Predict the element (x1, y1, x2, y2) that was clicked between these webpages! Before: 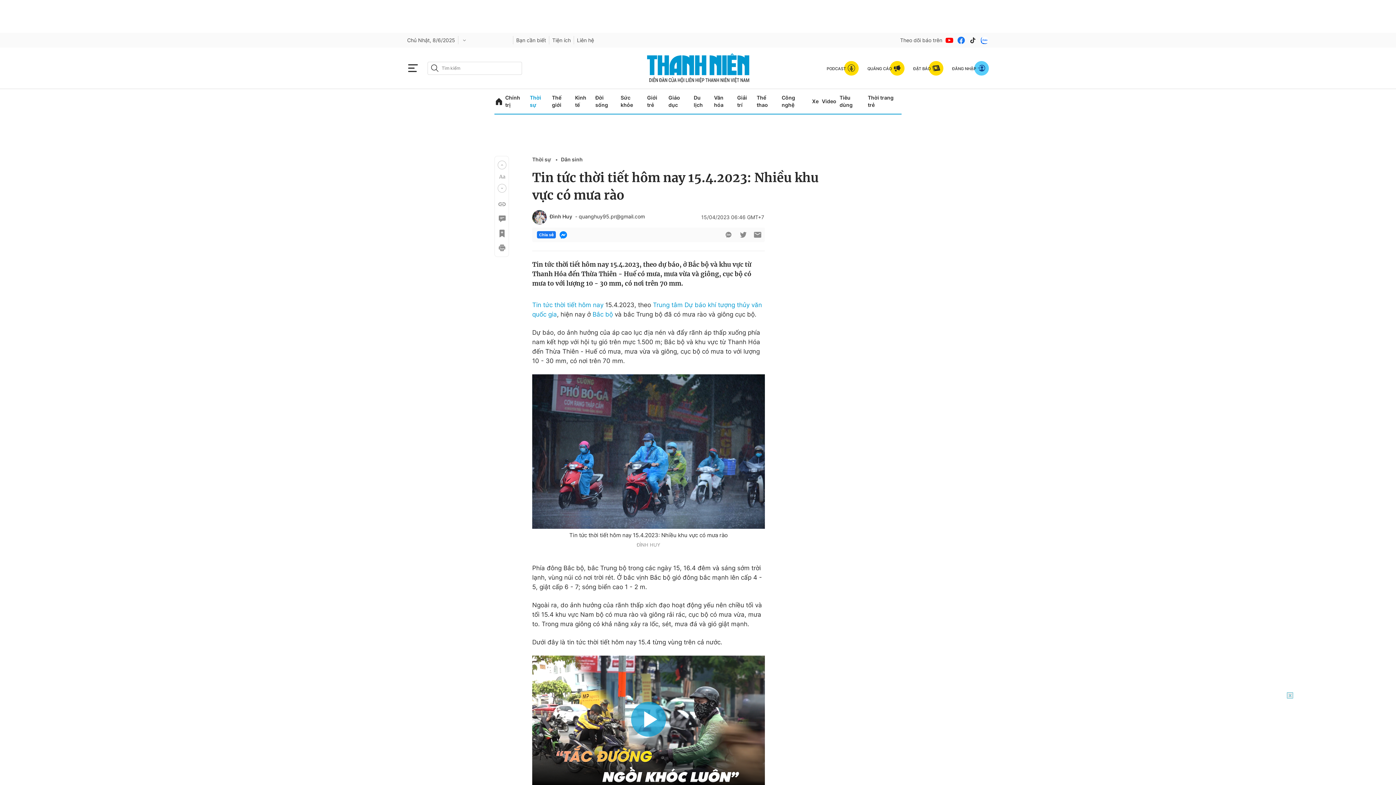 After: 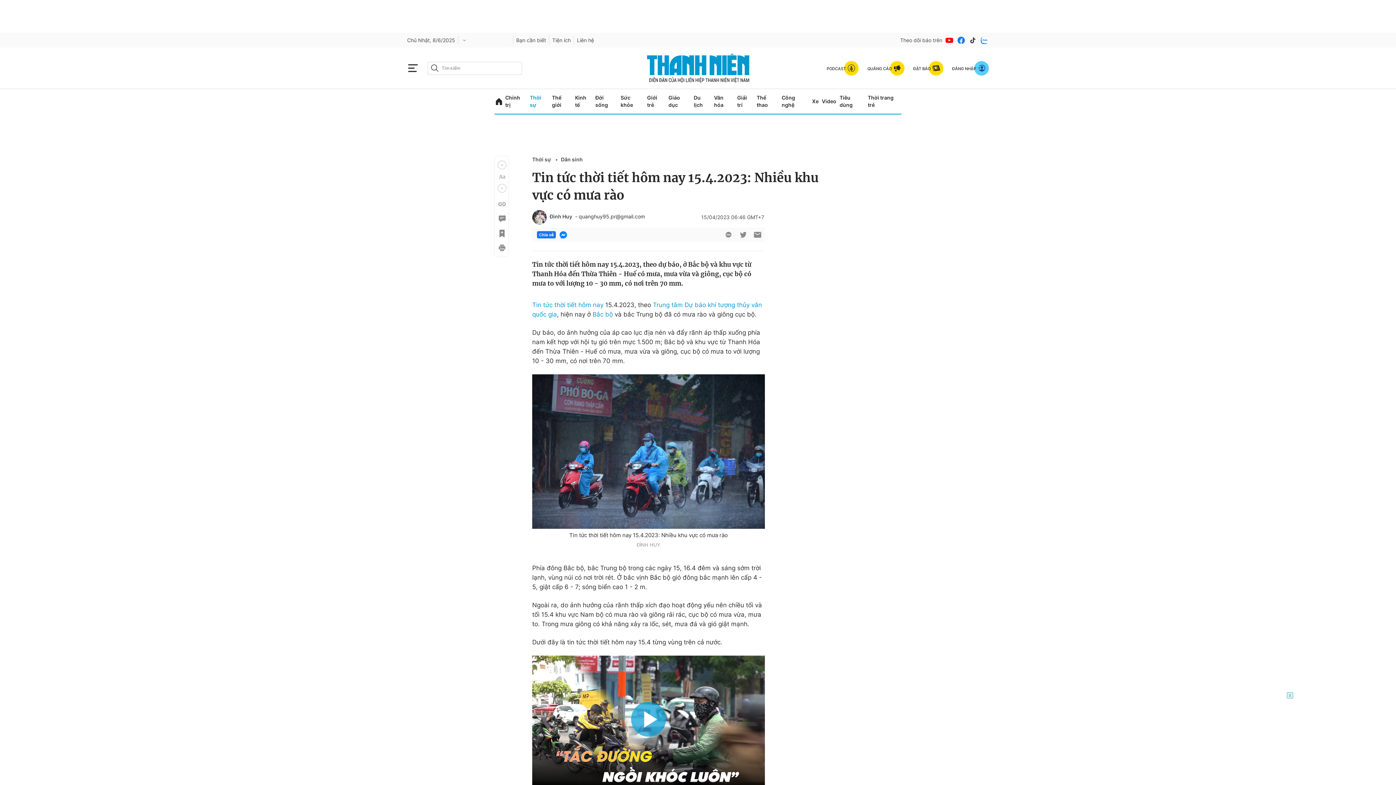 Action: label: btn-search-a bbox: (430, 63, 439, 72)